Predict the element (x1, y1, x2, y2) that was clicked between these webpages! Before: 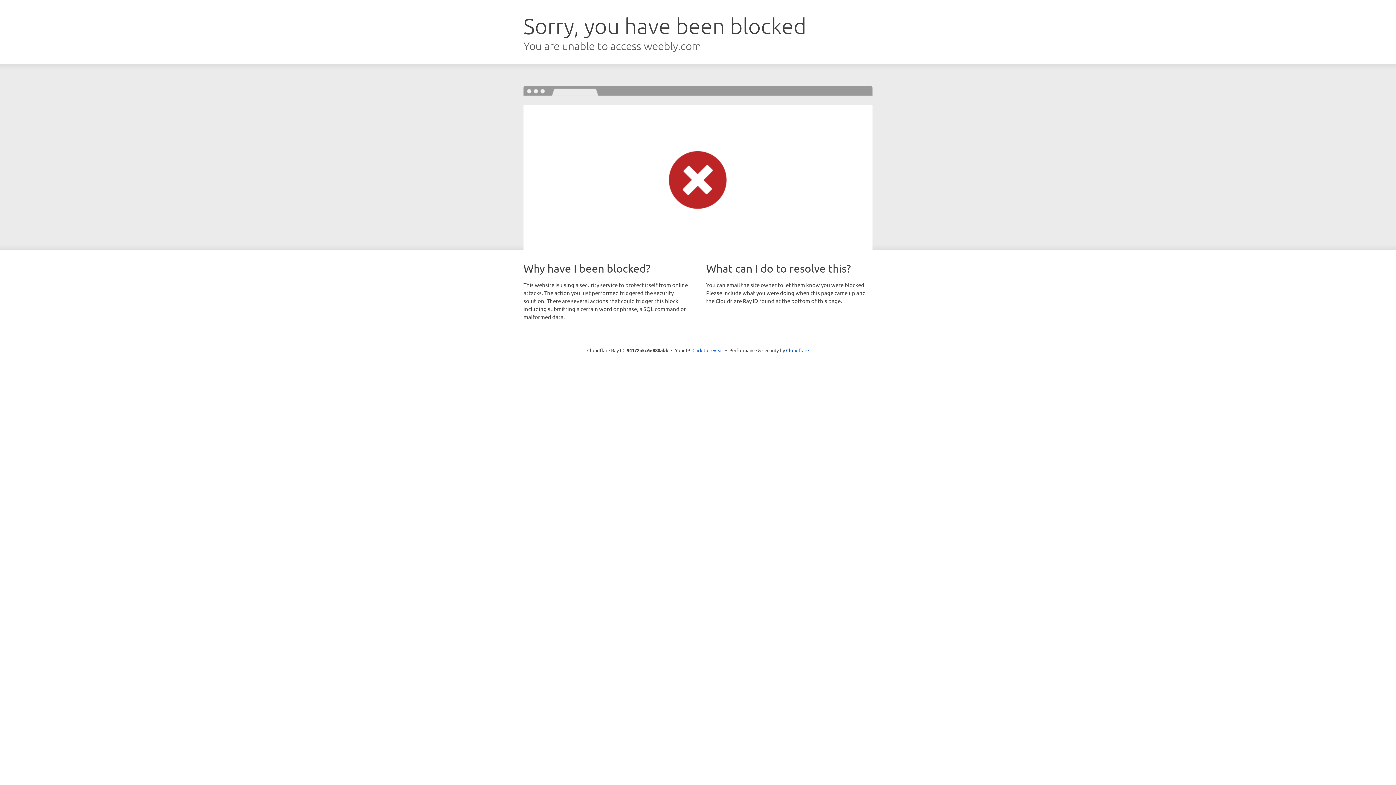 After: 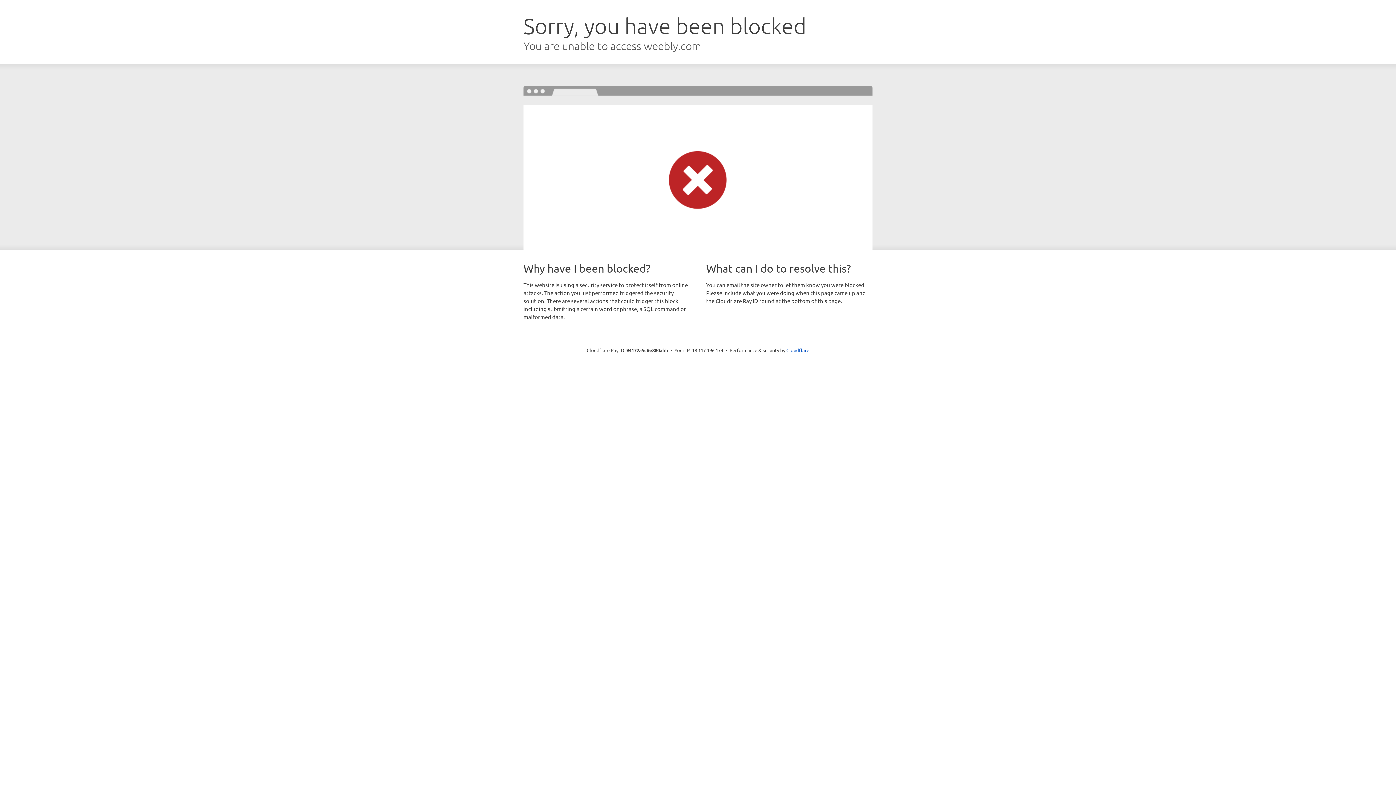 Action: label: Click to reveal bbox: (692, 346, 723, 353)